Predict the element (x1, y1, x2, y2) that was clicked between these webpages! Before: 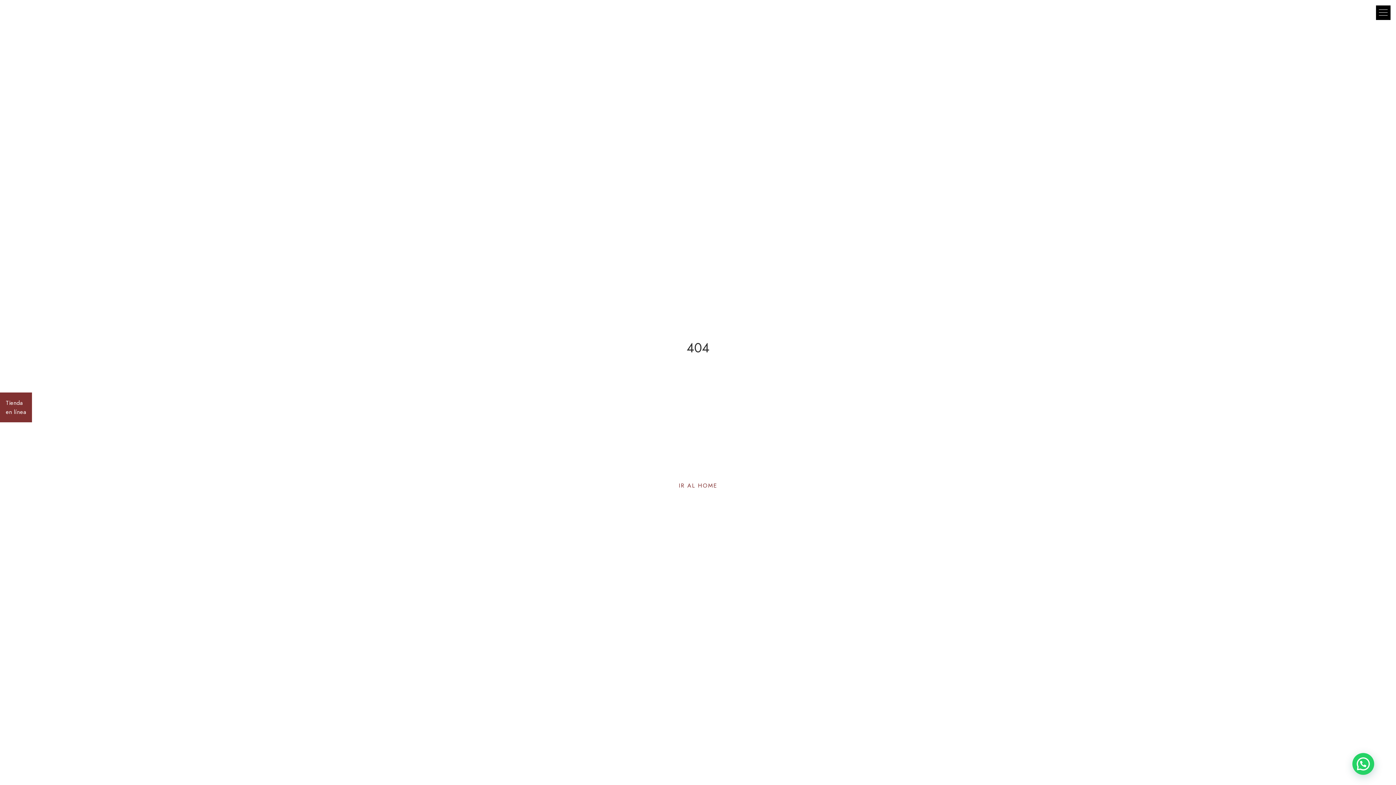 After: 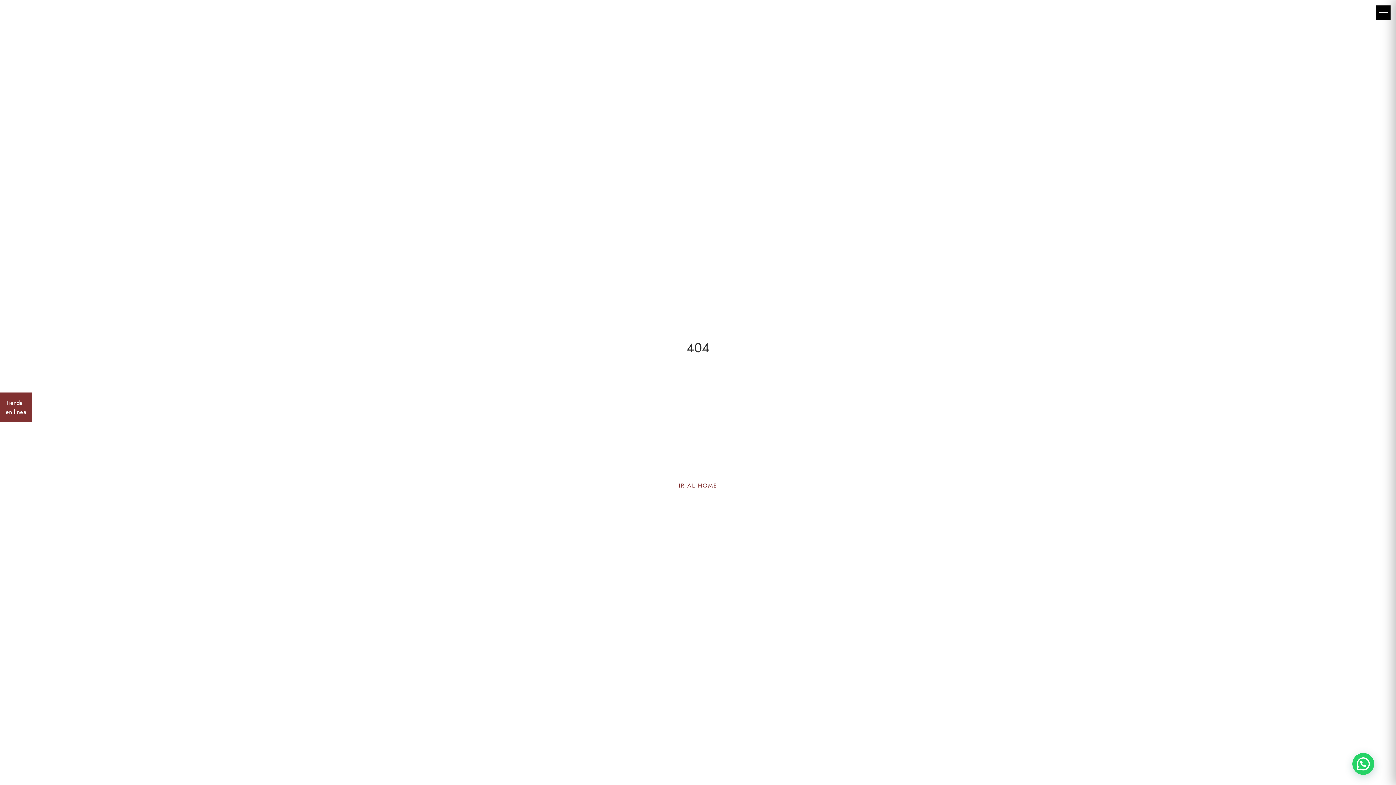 Action: bbox: (1376, 5, 1390, 20)